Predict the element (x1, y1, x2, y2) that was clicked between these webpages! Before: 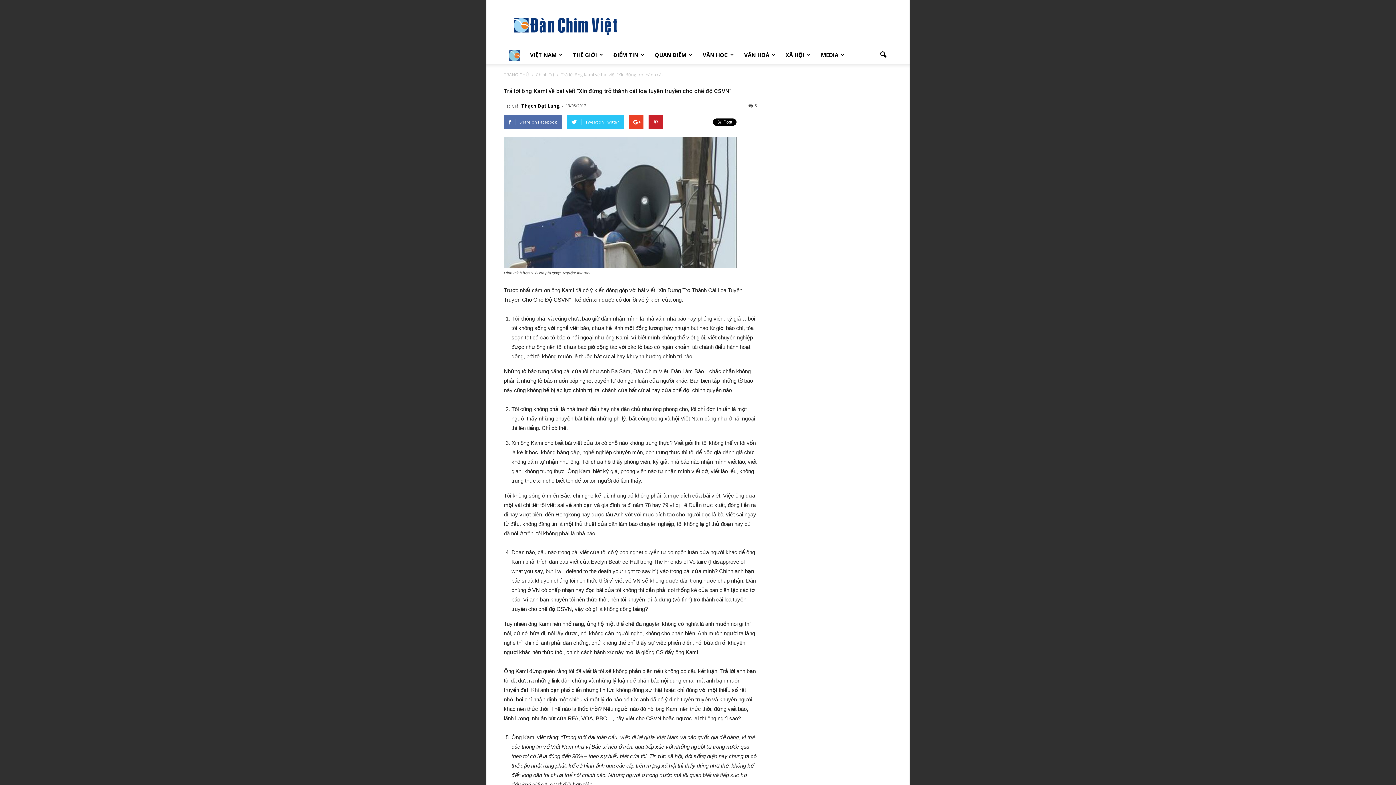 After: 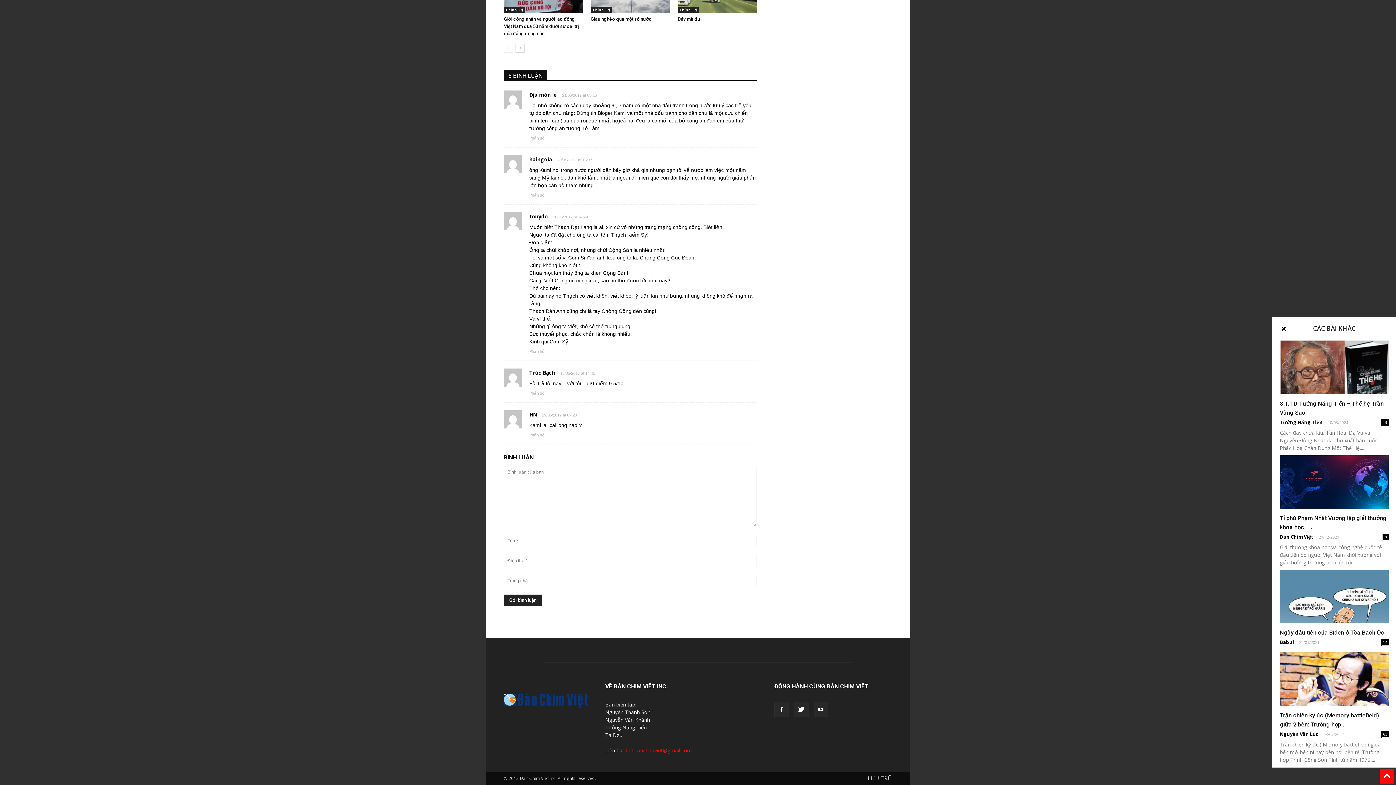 Action: bbox: (748, 102, 757, 108) label: 5